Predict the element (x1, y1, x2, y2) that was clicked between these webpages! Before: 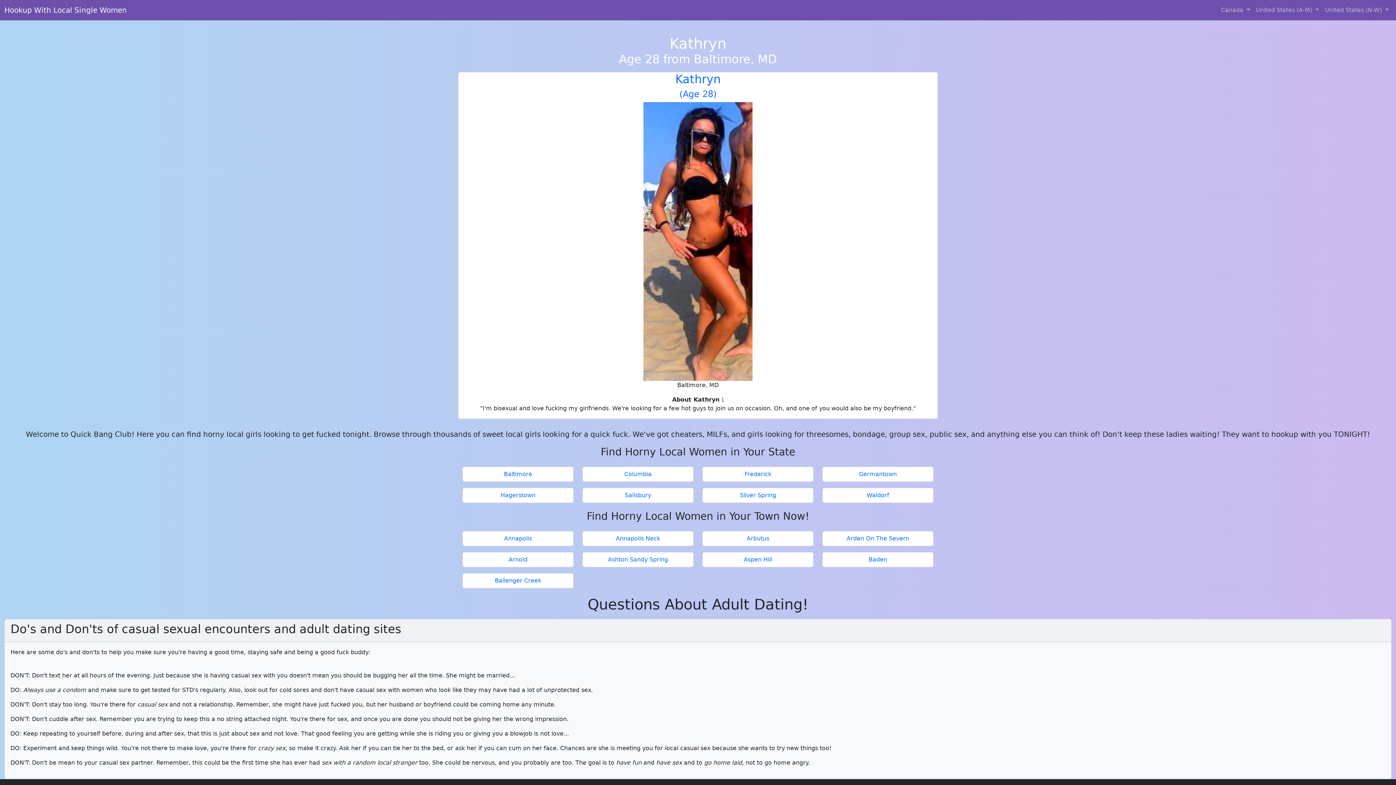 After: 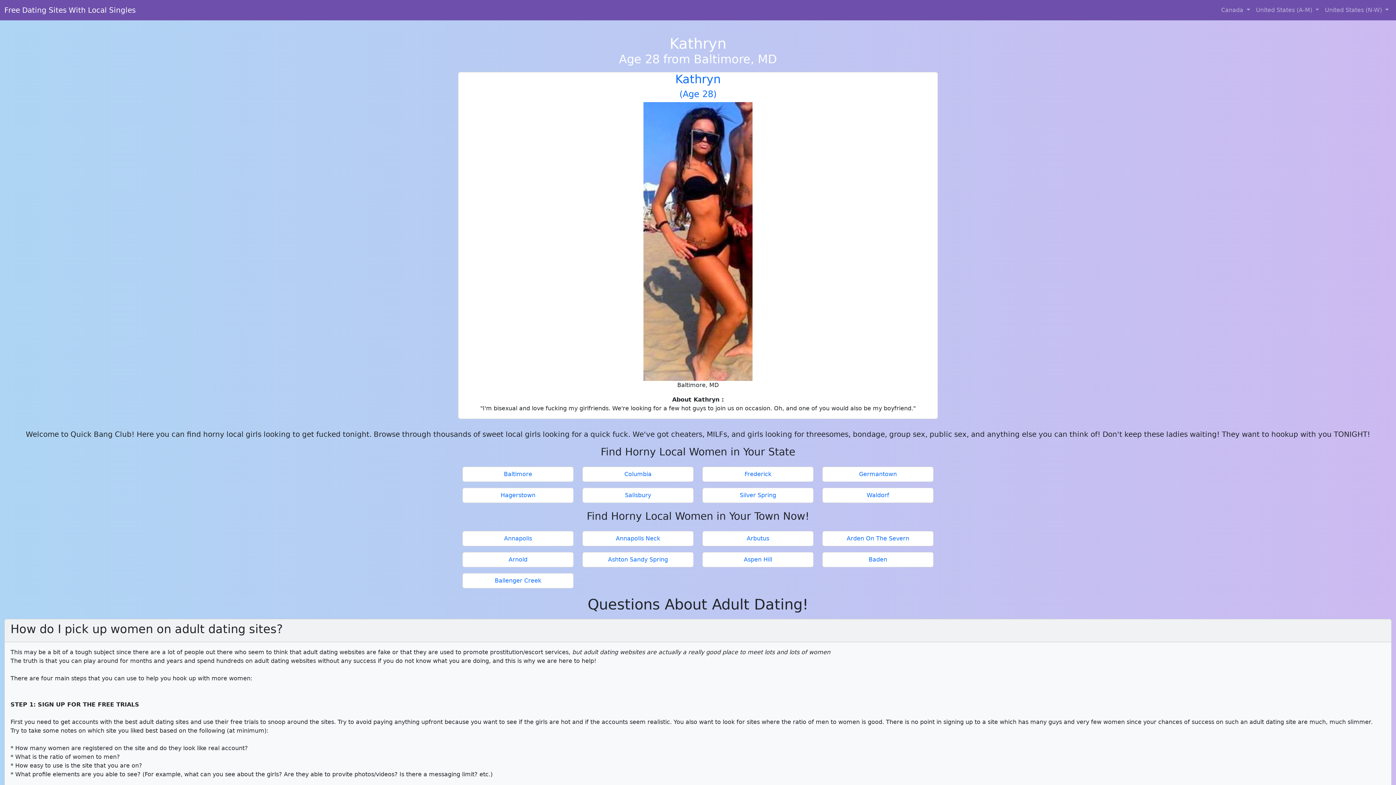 Action: label: Kathryn
(Age 28) bbox: (462, 72, 933, 244)